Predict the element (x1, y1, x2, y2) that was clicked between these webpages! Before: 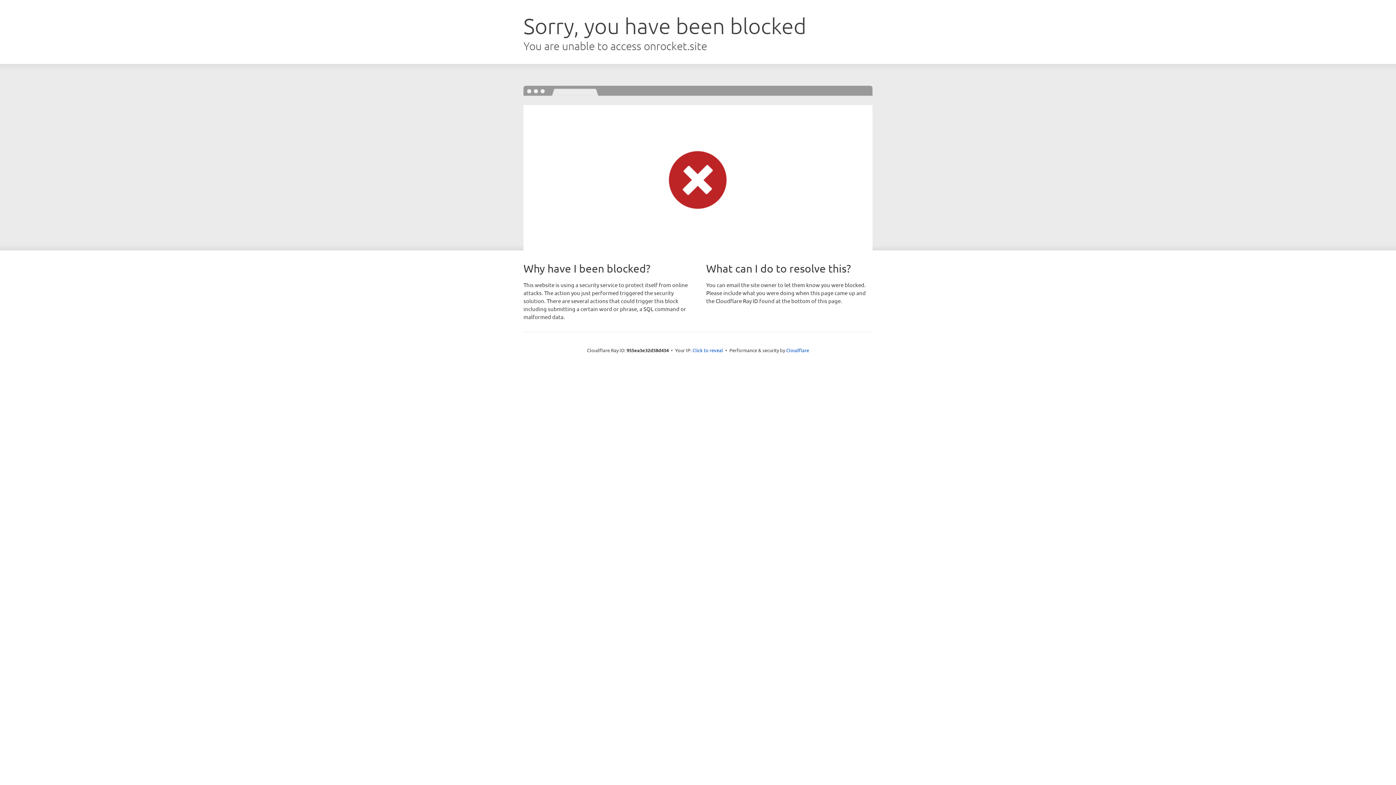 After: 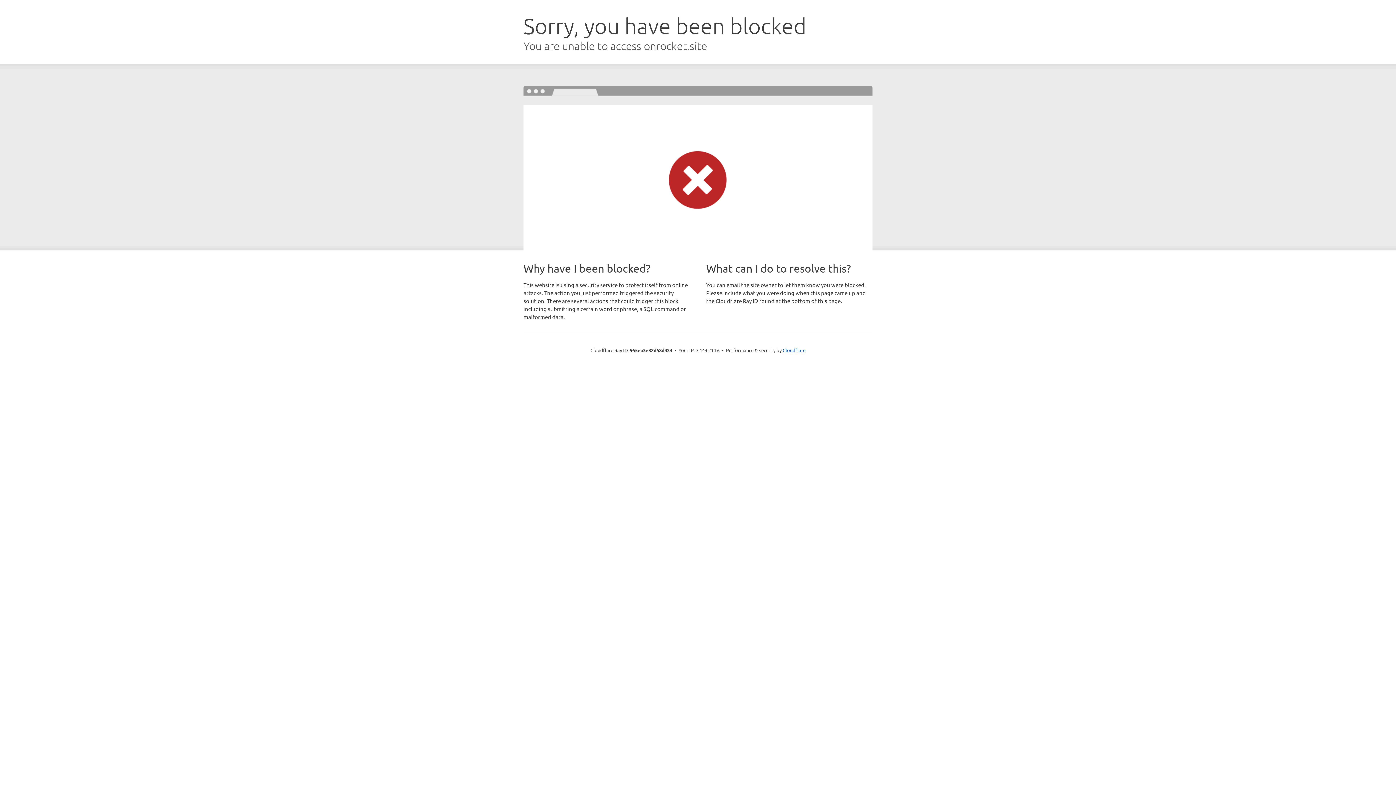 Action: bbox: (692, 346, 723, 353) label: Click to reveal